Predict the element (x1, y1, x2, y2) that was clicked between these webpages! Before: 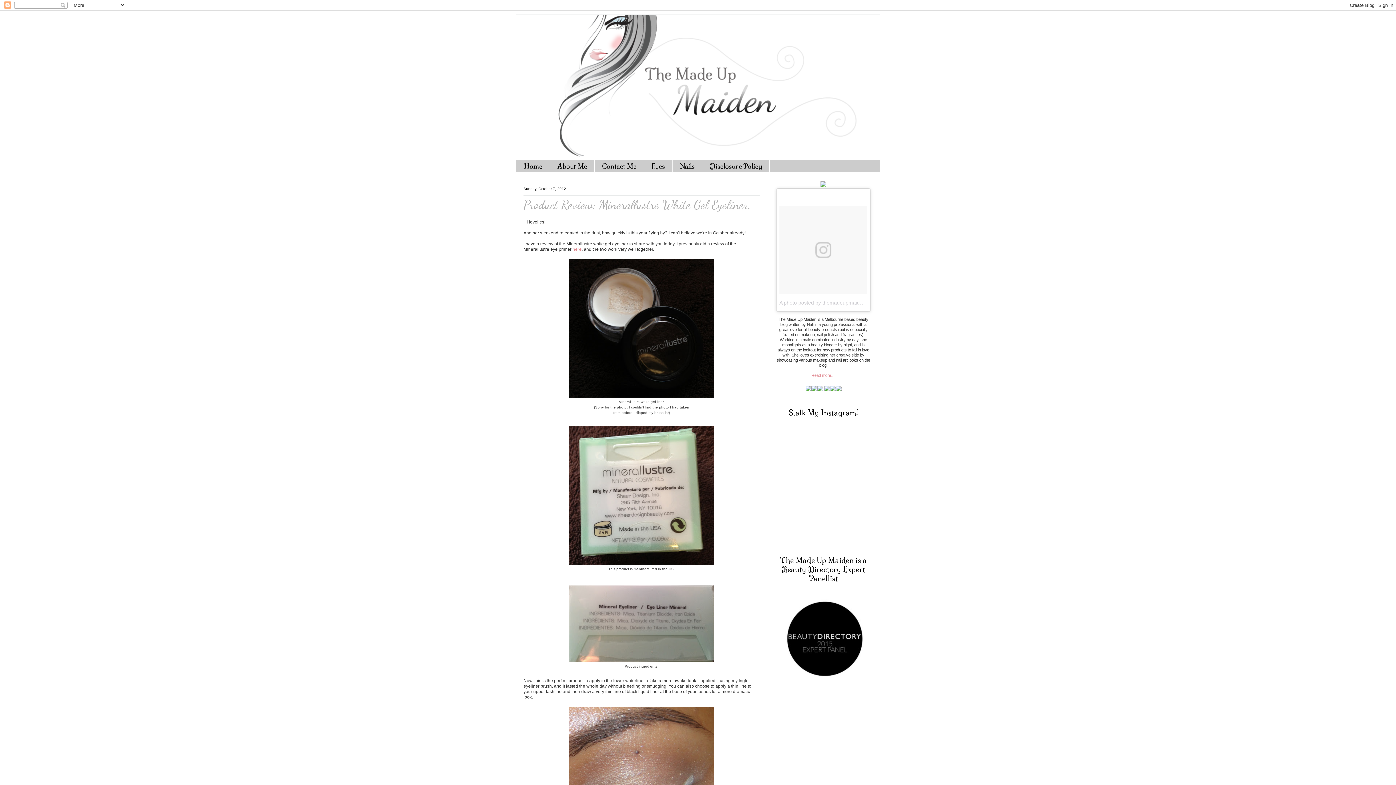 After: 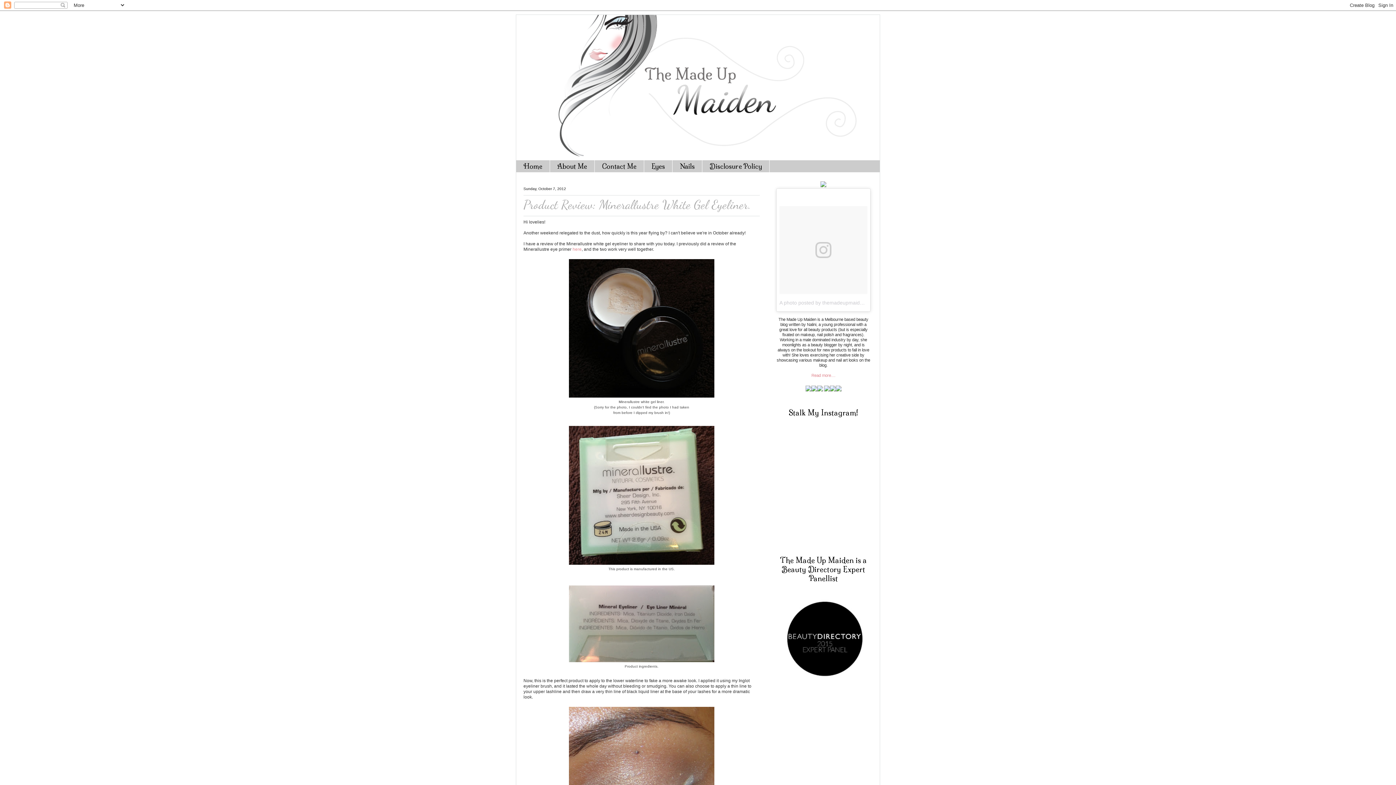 Action: bbox: (805, 388, 811, 392)